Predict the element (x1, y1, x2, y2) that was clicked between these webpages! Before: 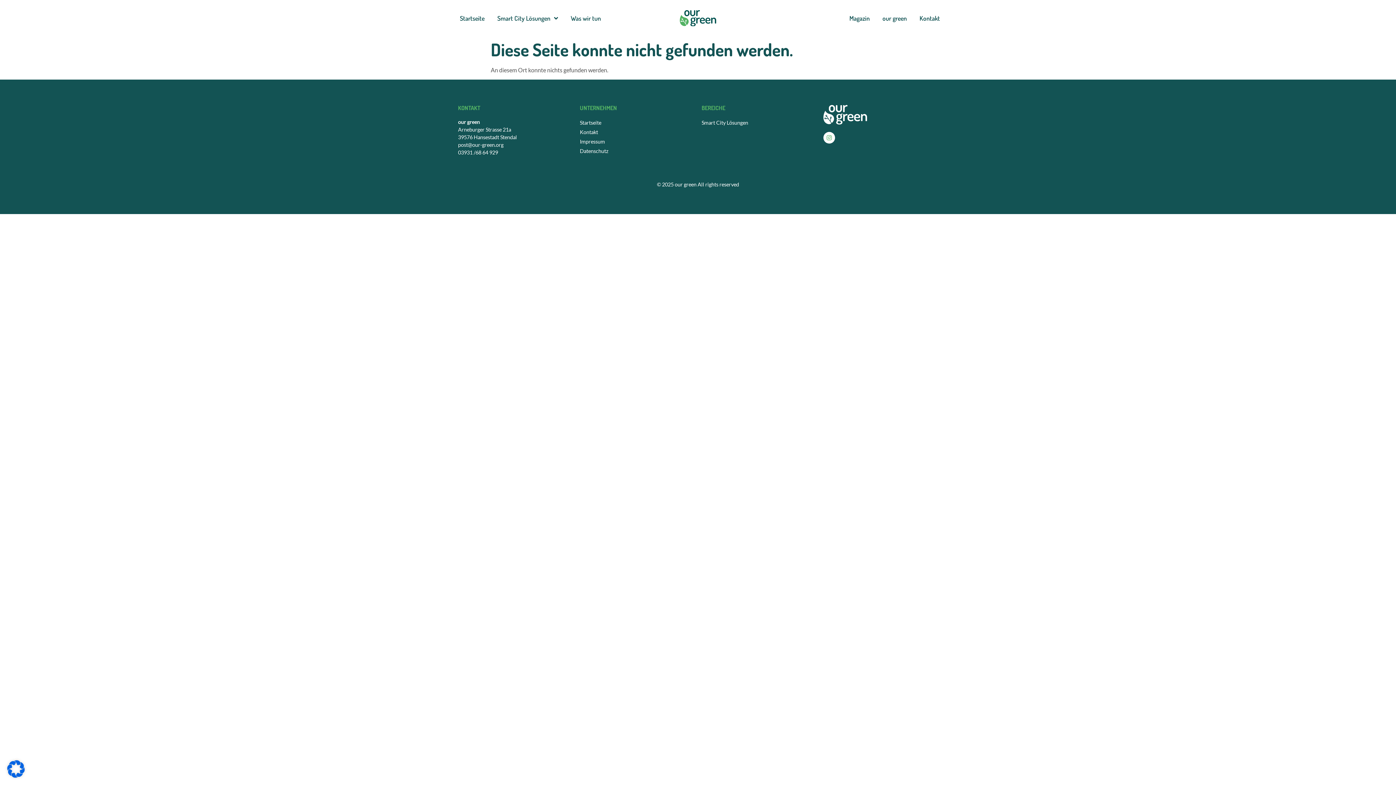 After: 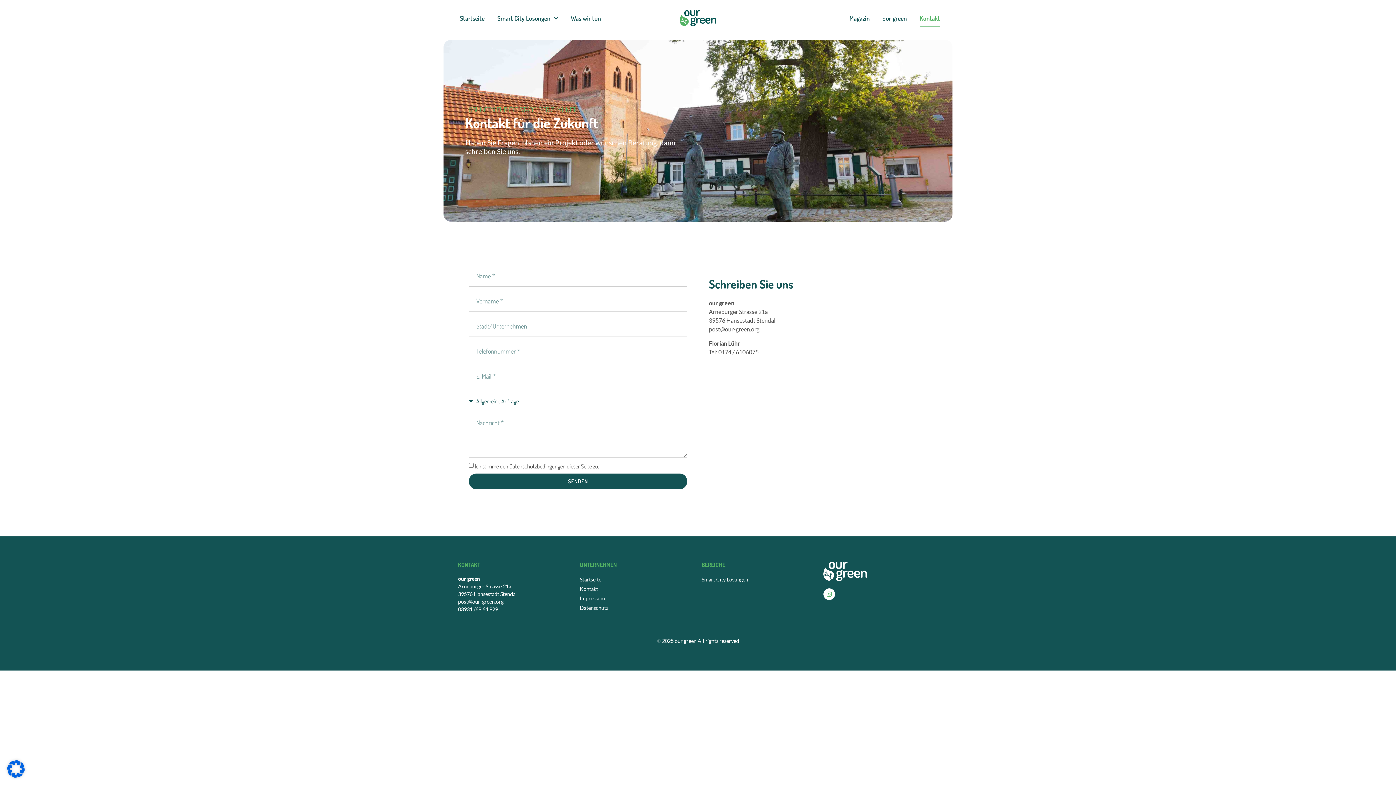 Action: label: Kontakt bbox: (919, 9, 940, 26)